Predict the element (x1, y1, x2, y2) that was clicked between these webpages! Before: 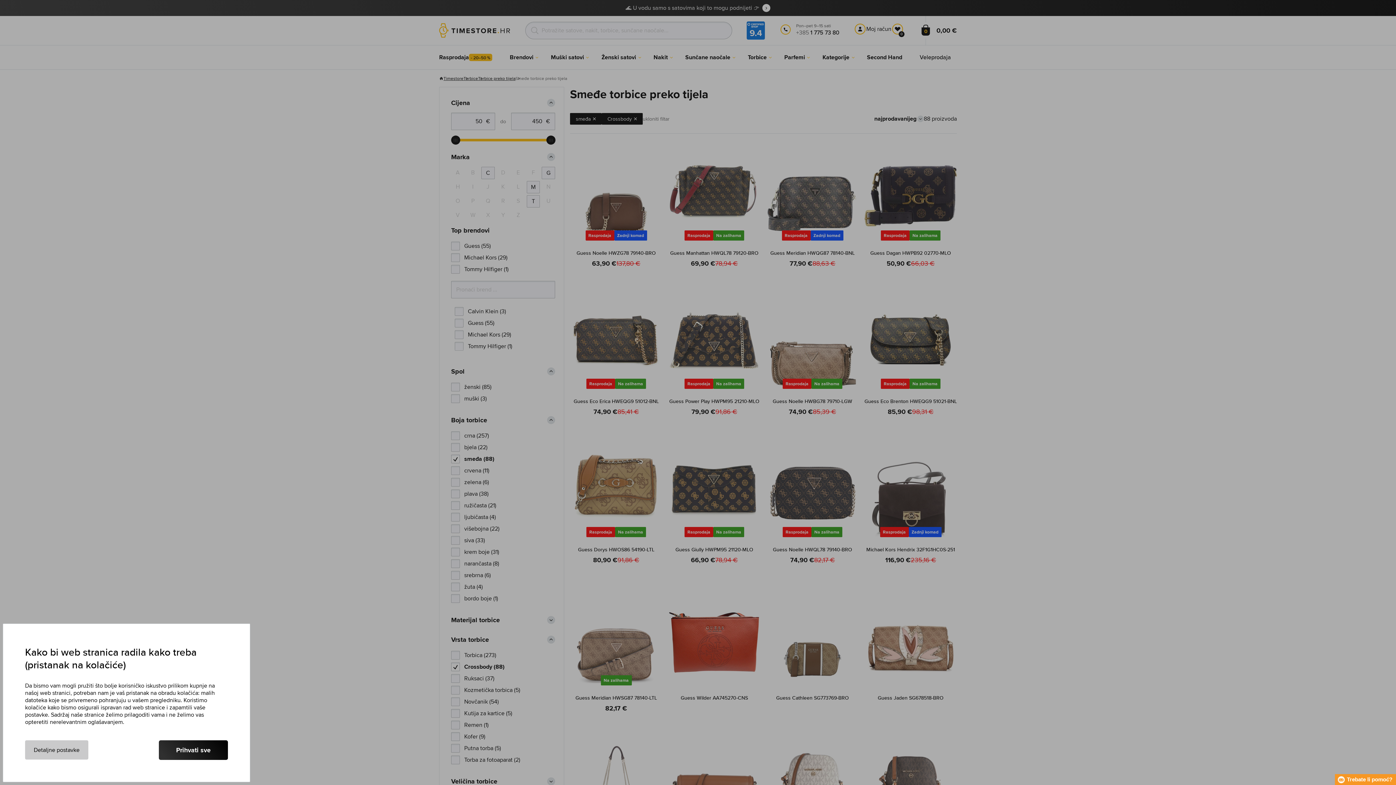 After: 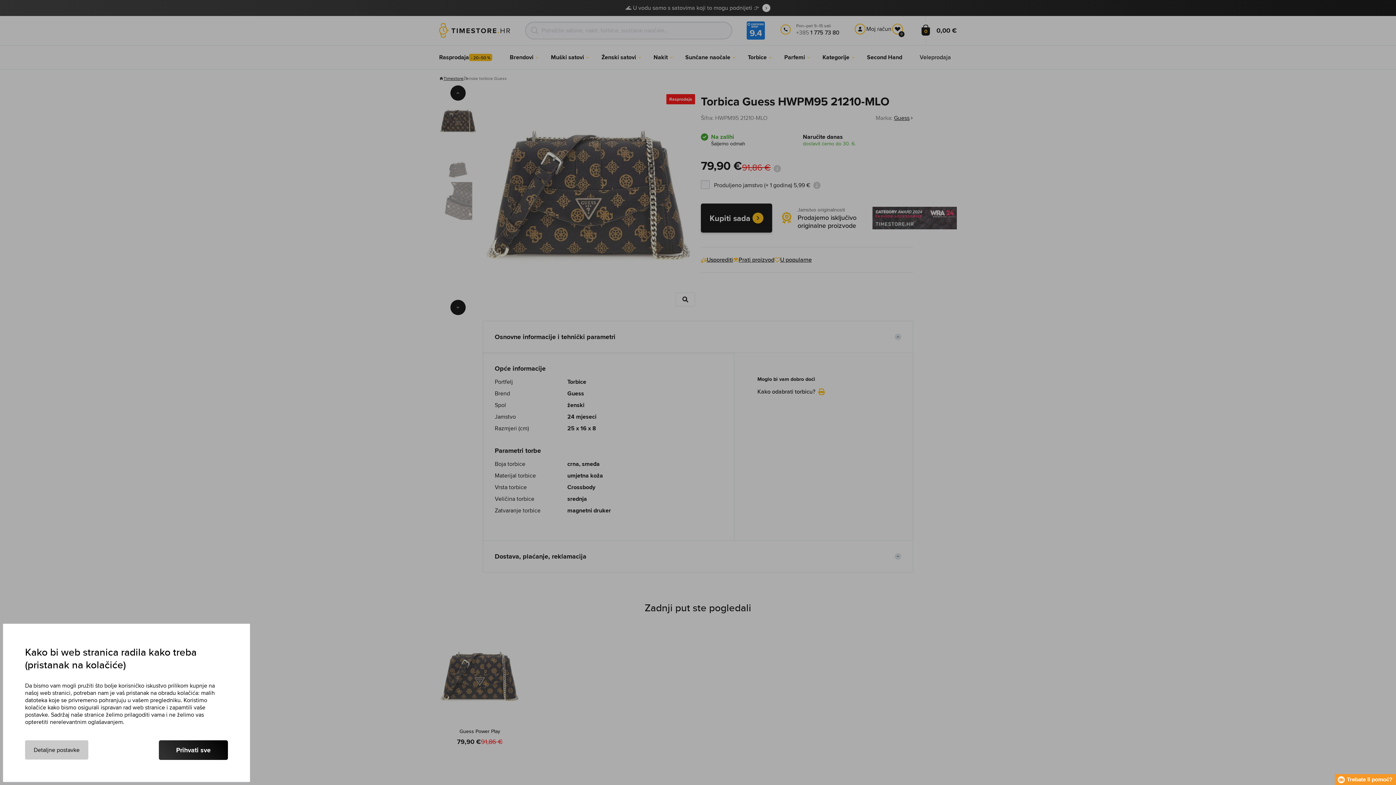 Action: label: Guess Power Play HWPM95 21210-MLO bbox: (669, 397, 759, 405)